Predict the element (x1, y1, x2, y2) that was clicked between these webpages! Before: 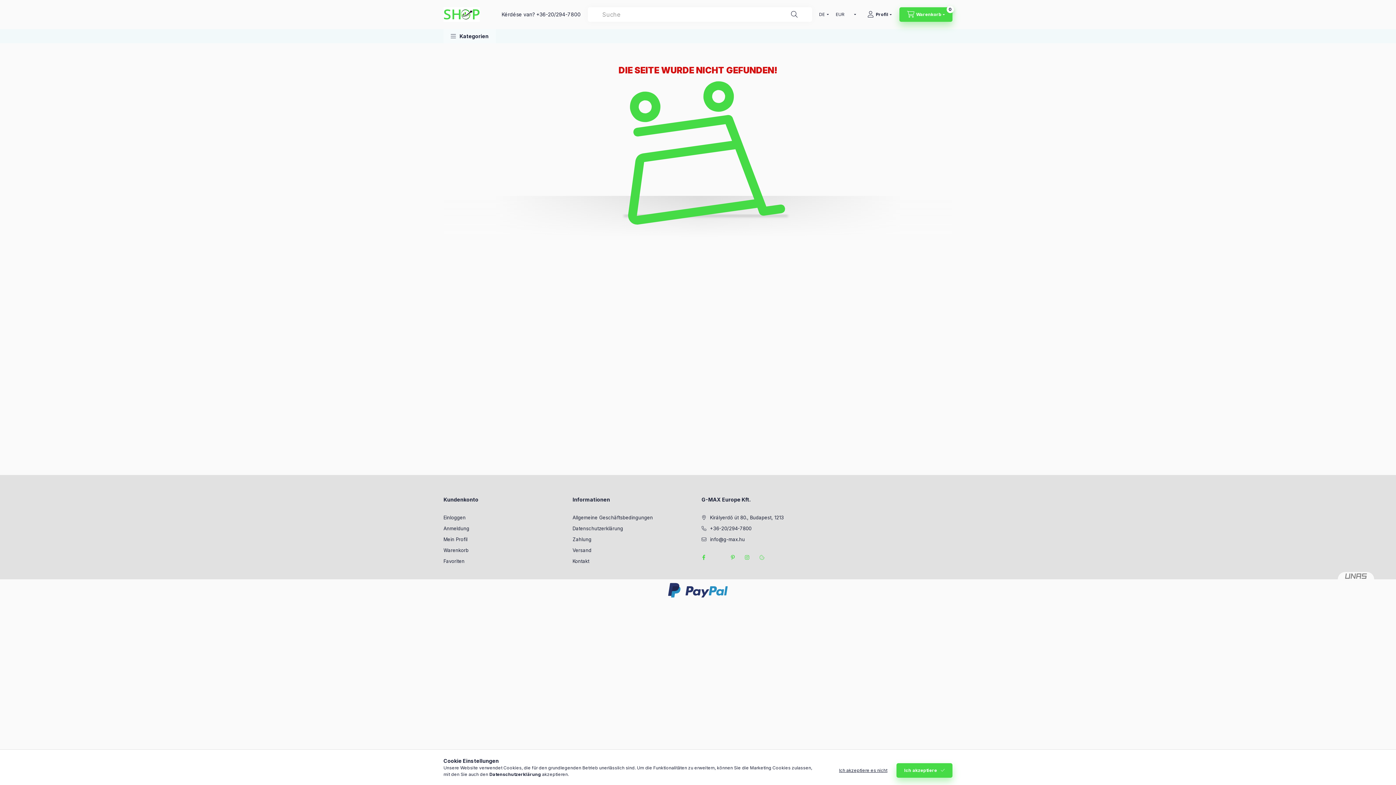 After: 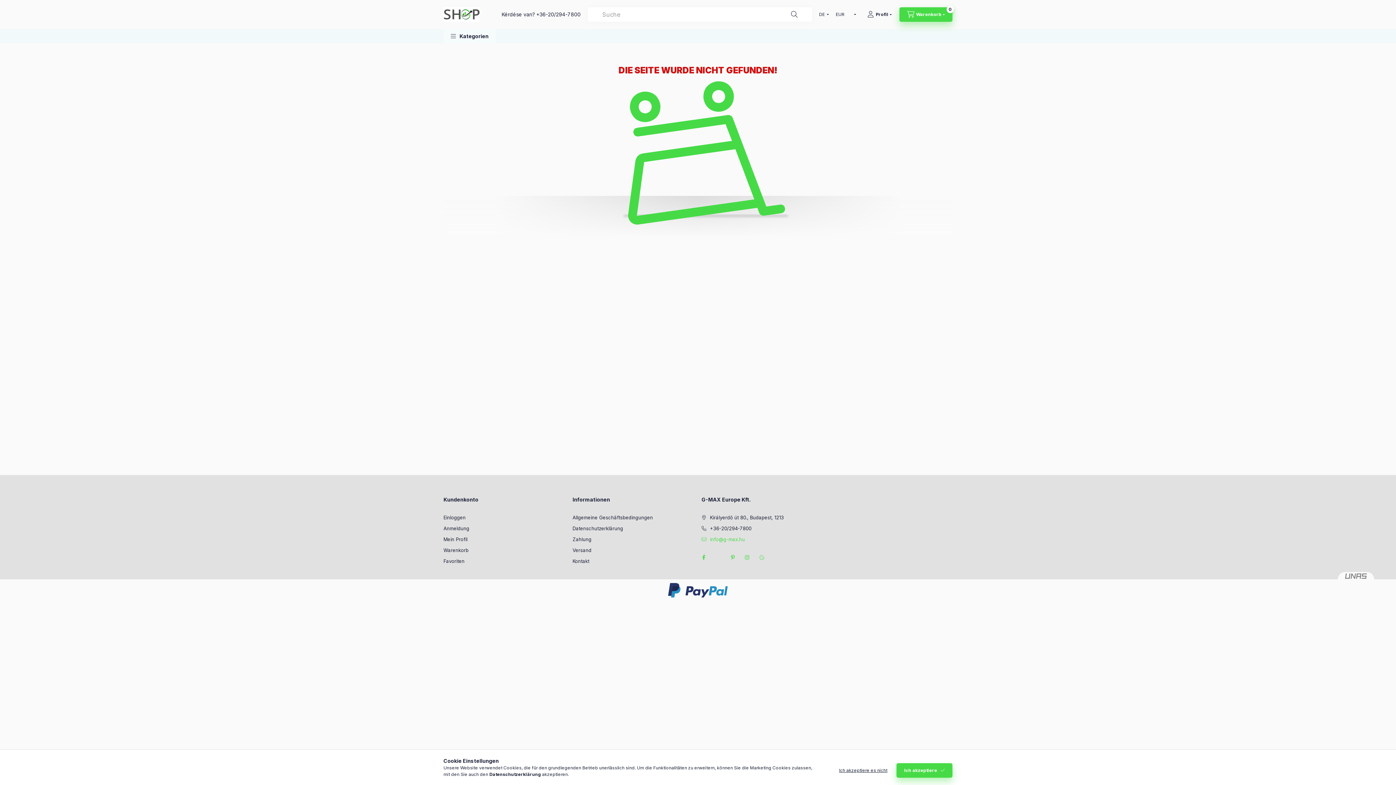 Action: label: info@g-max.hu bbox: (701, 536, 745, 543)